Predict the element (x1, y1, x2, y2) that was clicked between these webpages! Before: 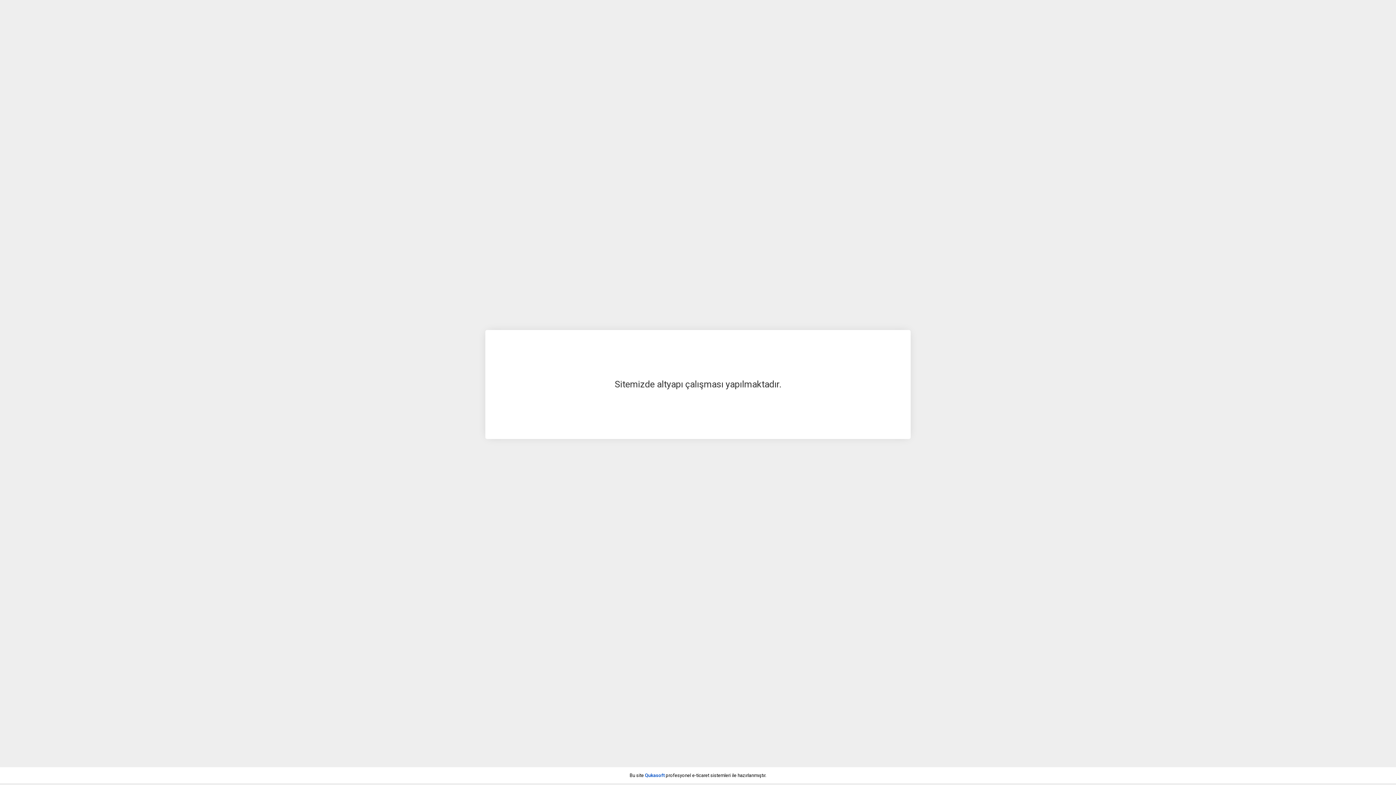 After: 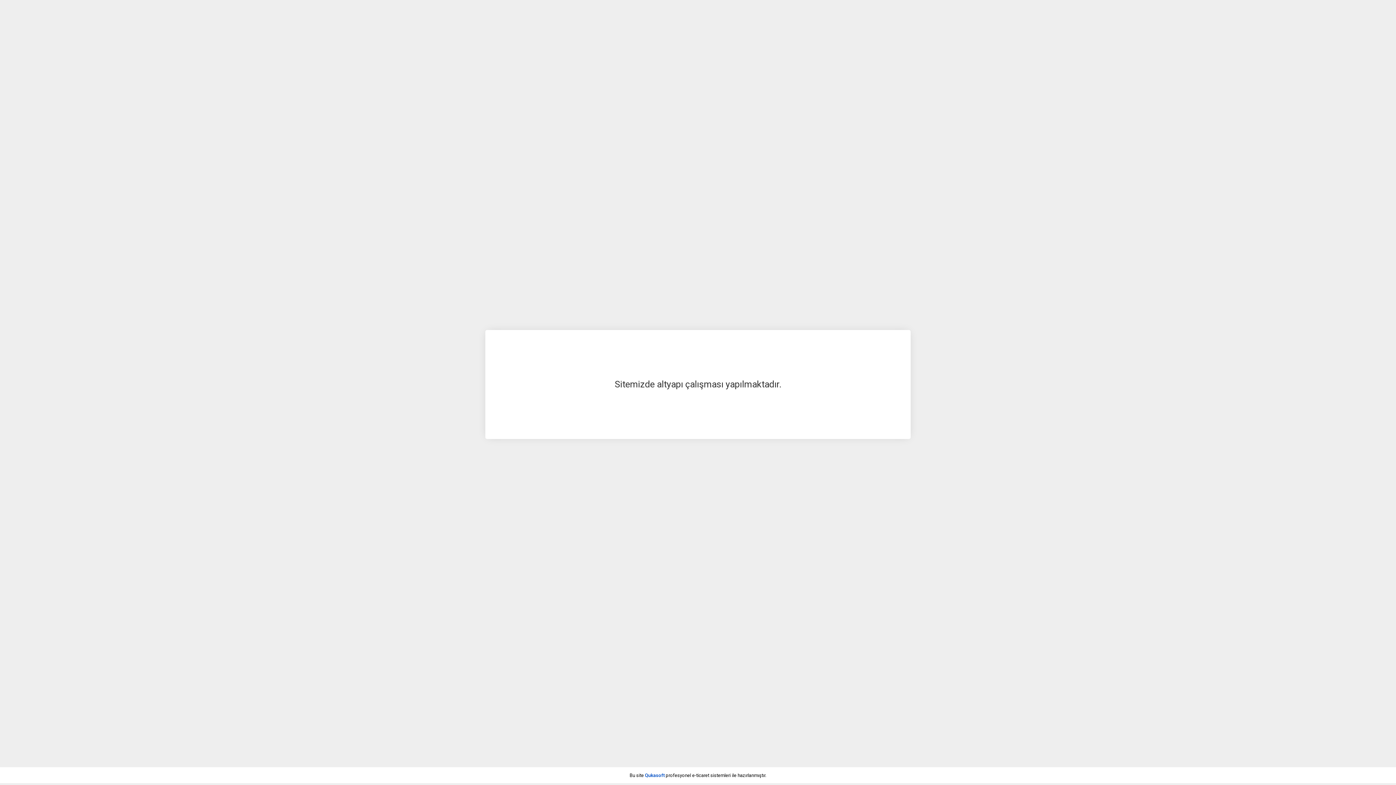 Action: bbox: (645, 772, 664, 778) label: Qukasoft